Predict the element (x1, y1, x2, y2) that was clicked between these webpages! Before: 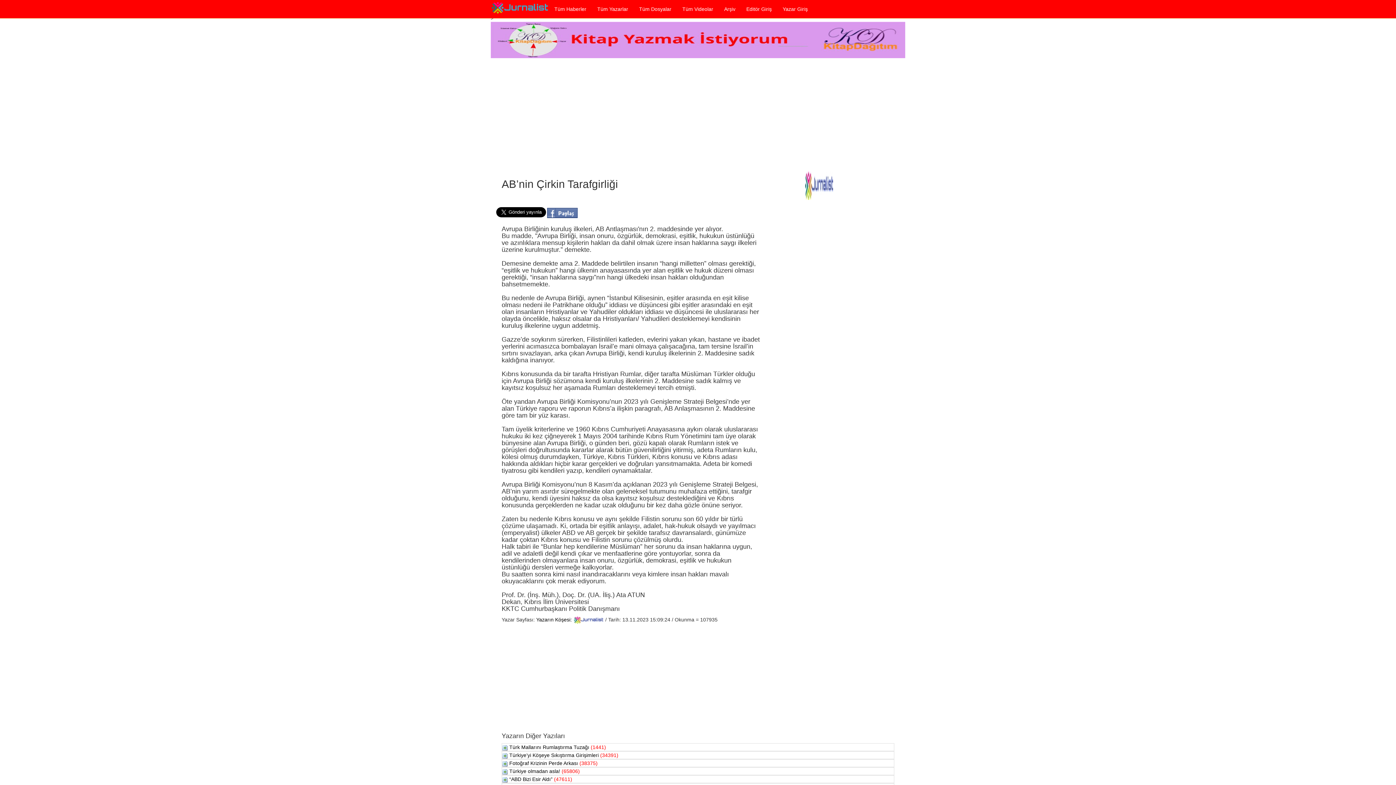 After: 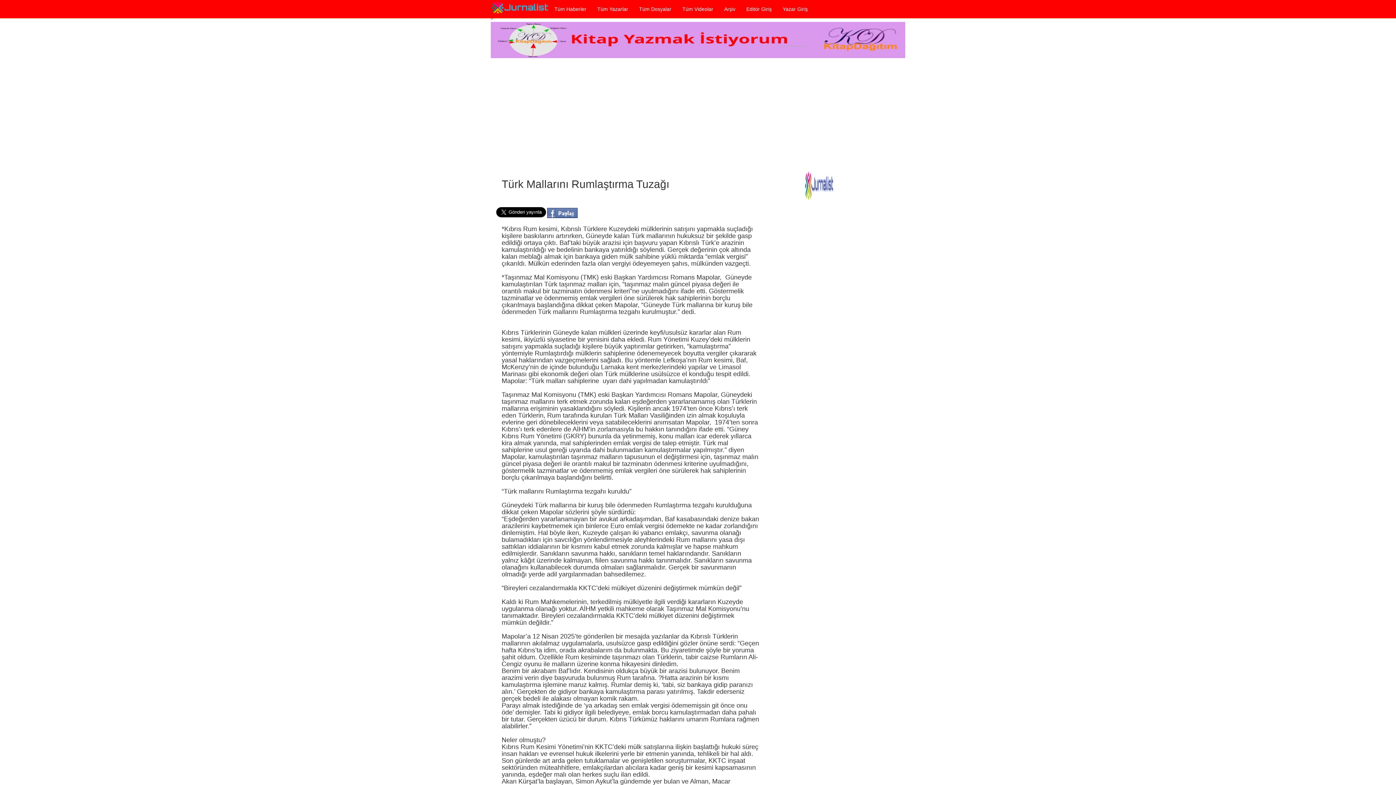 Action: bbox: (509, 744, 606, 750) label: Türk Mallarını Rumlaştırma Tuzağı (1441)